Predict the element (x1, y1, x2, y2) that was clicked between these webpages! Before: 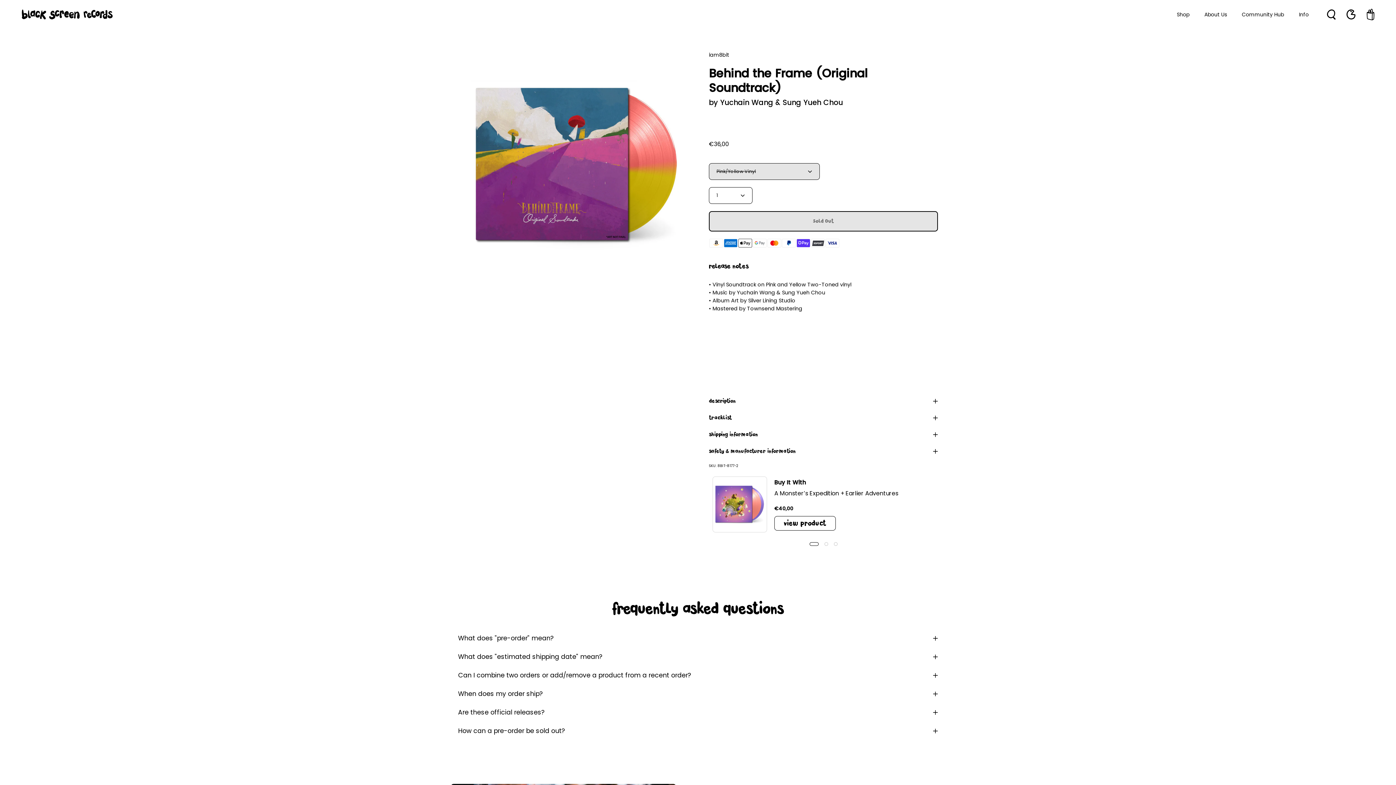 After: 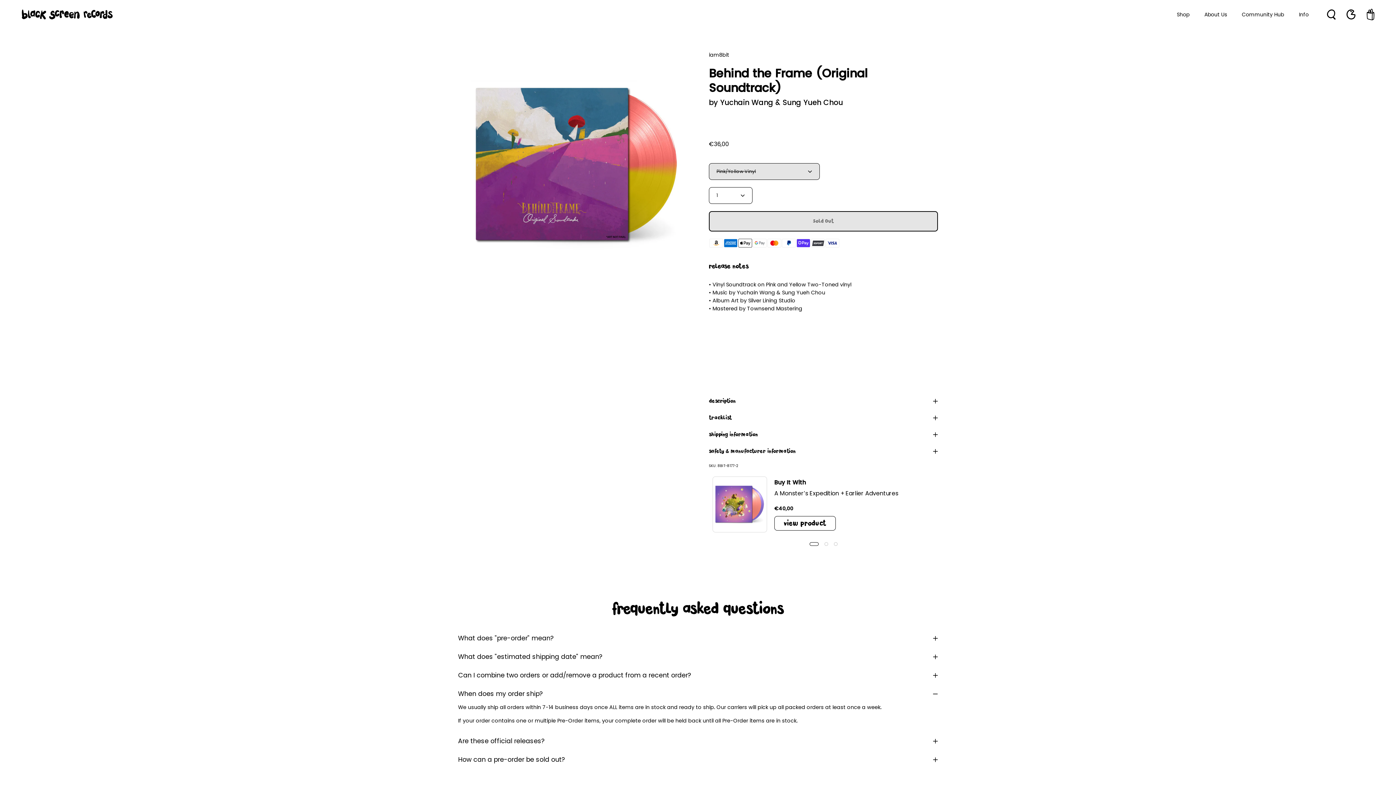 Action: bbox: (458, 685, 938, 703) label: When does my order ship?